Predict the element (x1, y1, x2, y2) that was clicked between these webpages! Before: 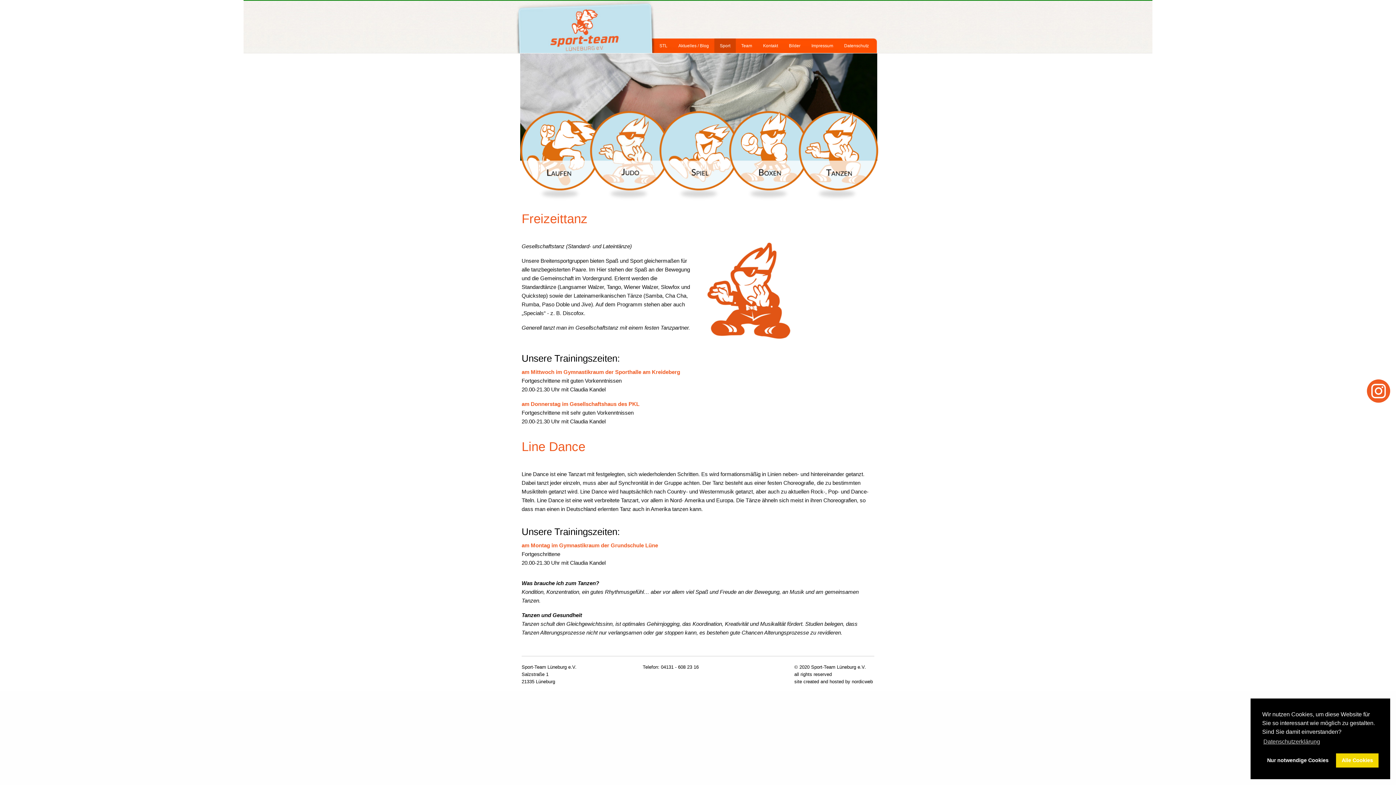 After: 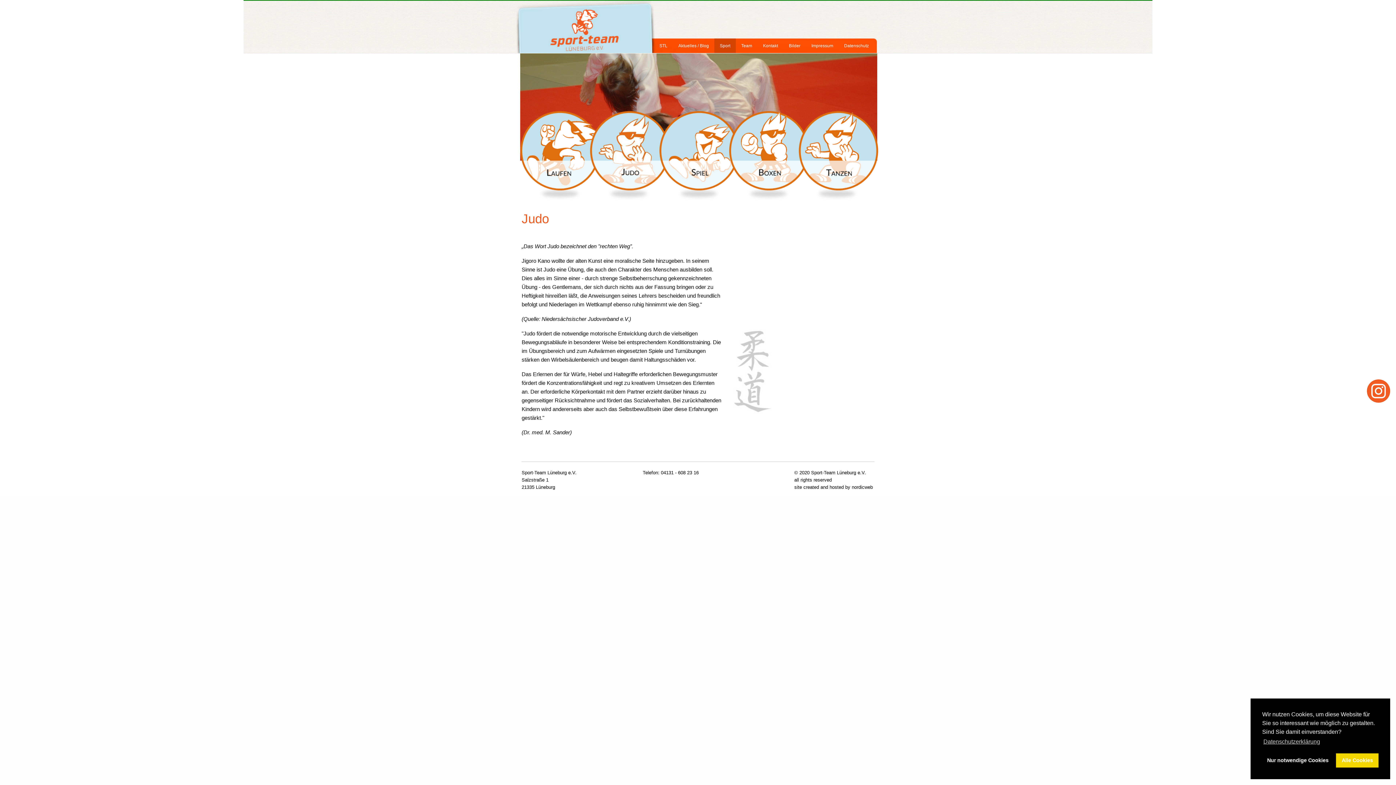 Action: bbox: (590, 152, 669, 158)